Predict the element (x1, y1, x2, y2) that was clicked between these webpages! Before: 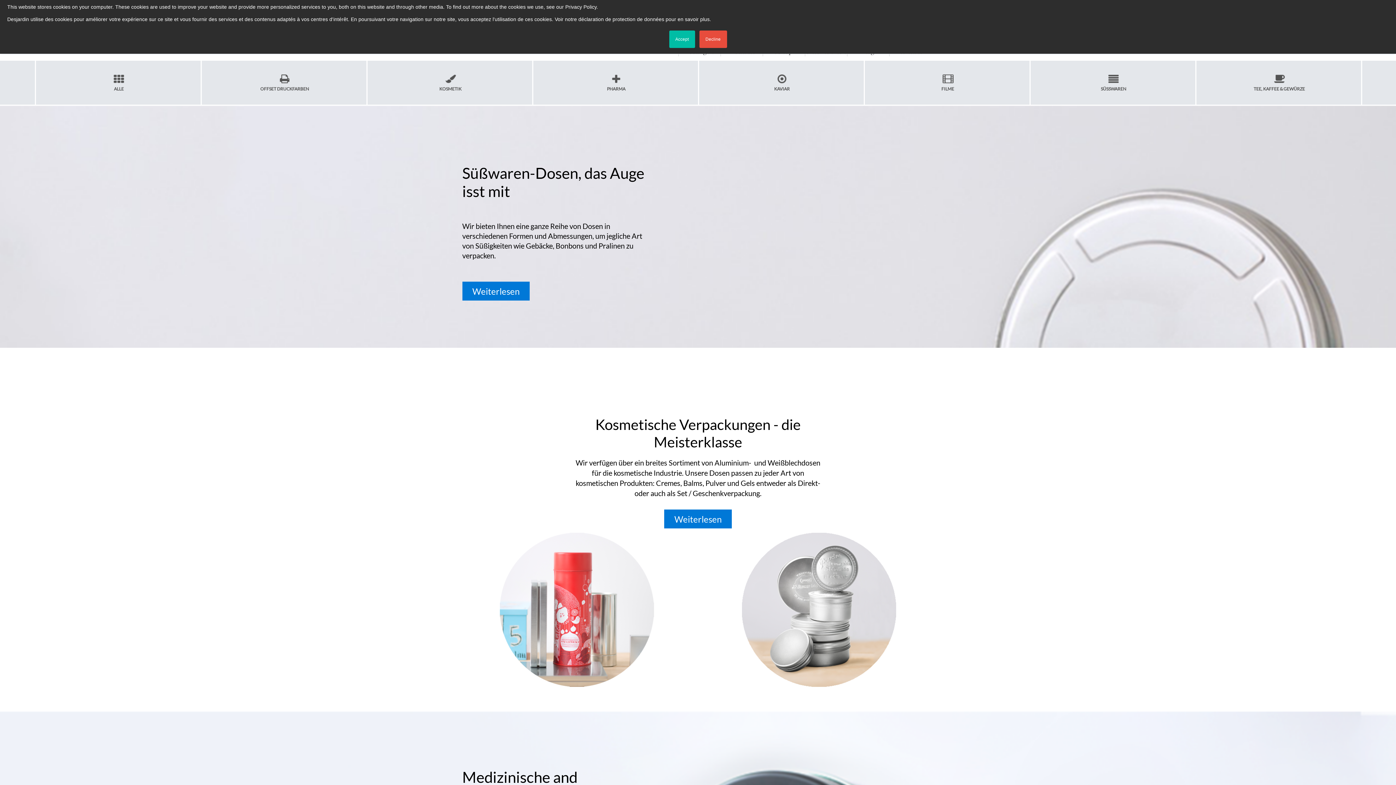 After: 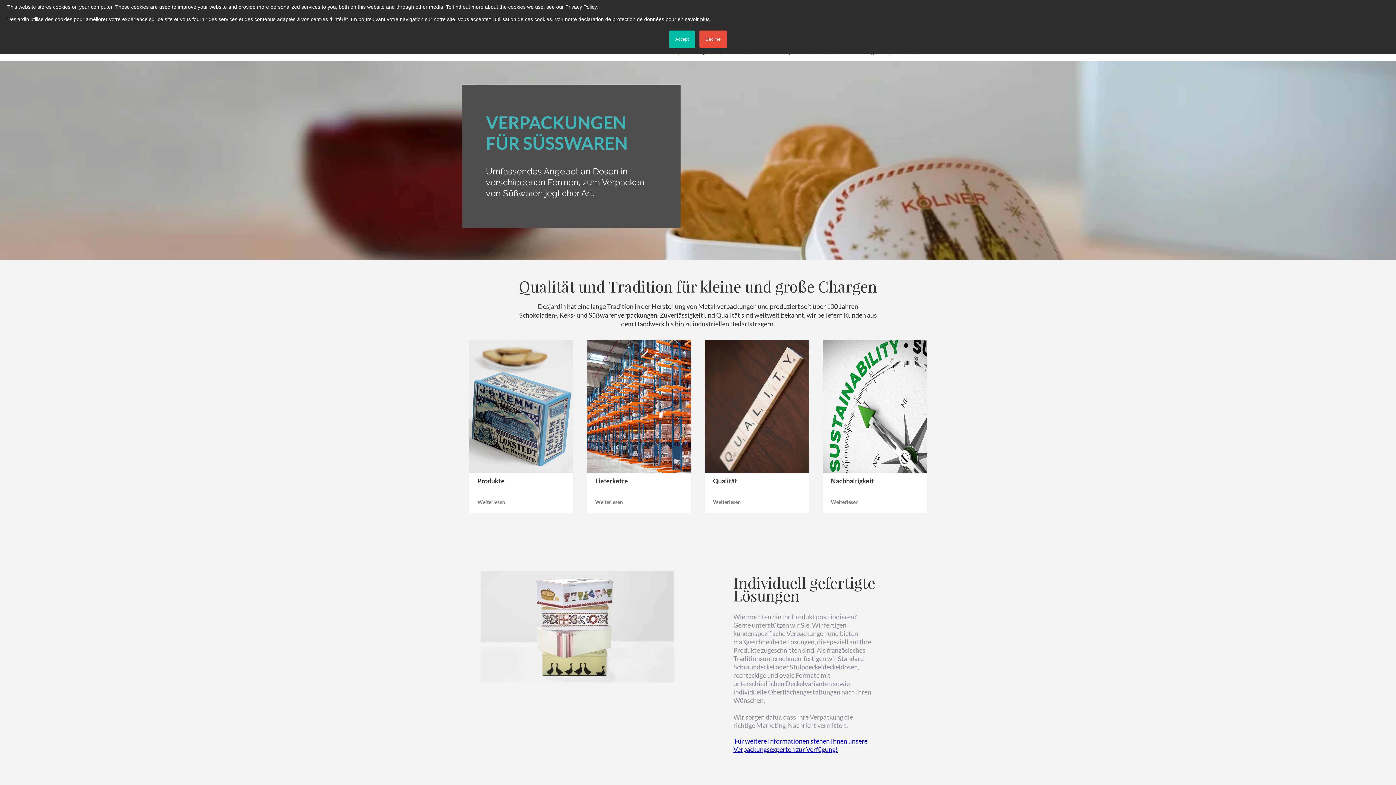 Action: label: SÜSSWAREN bbox: (1029, 60, 1196, 104)